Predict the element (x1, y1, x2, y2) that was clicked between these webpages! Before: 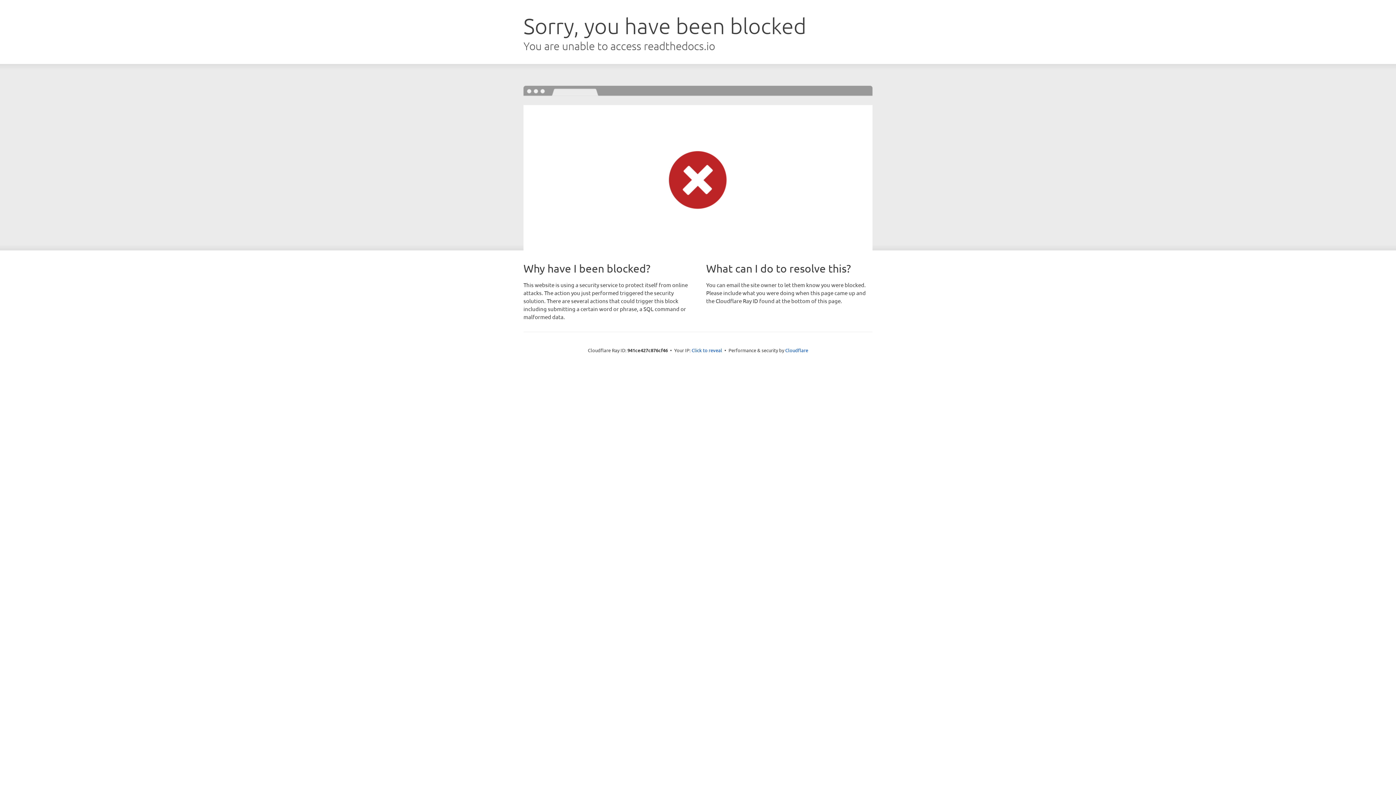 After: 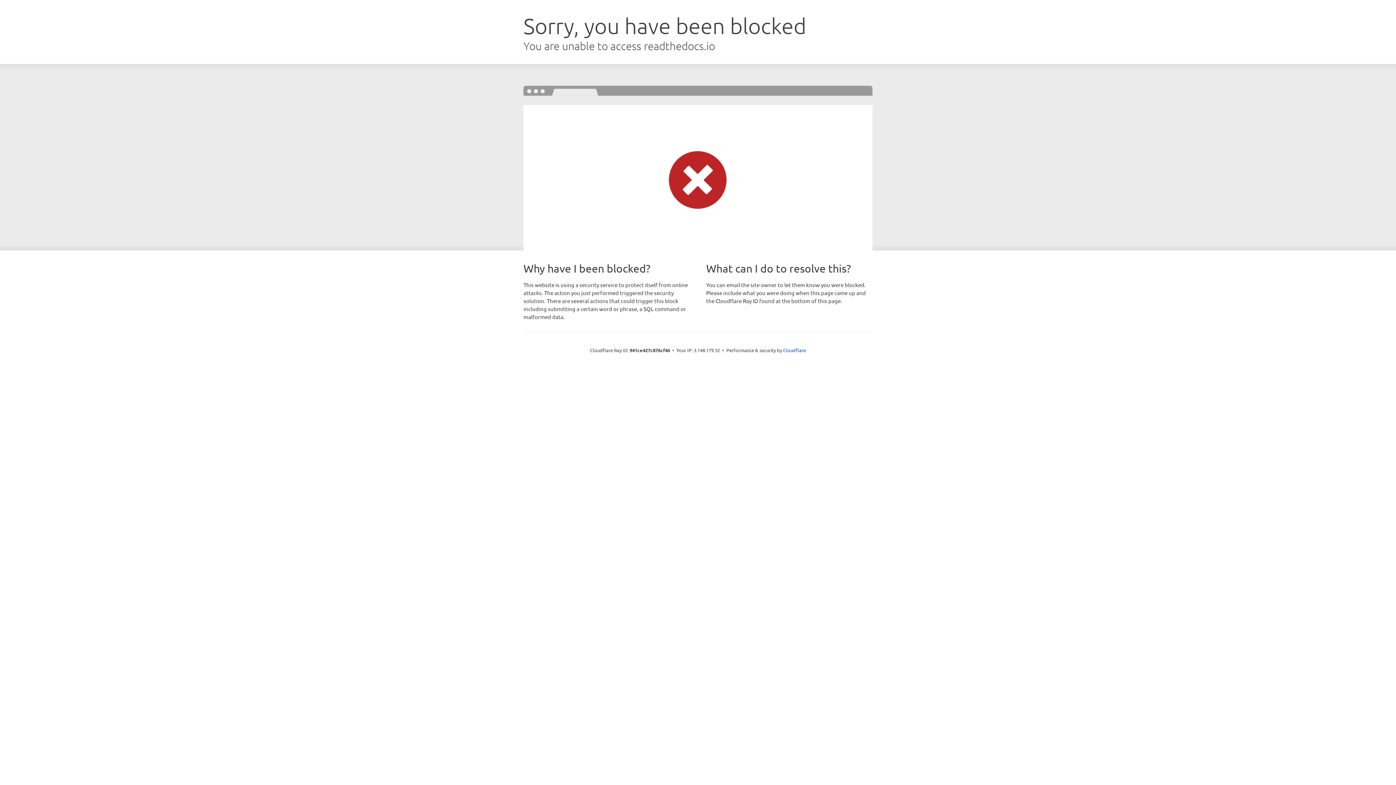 Action: label: Click to reveal bbox: (691, 346, 722, 353)